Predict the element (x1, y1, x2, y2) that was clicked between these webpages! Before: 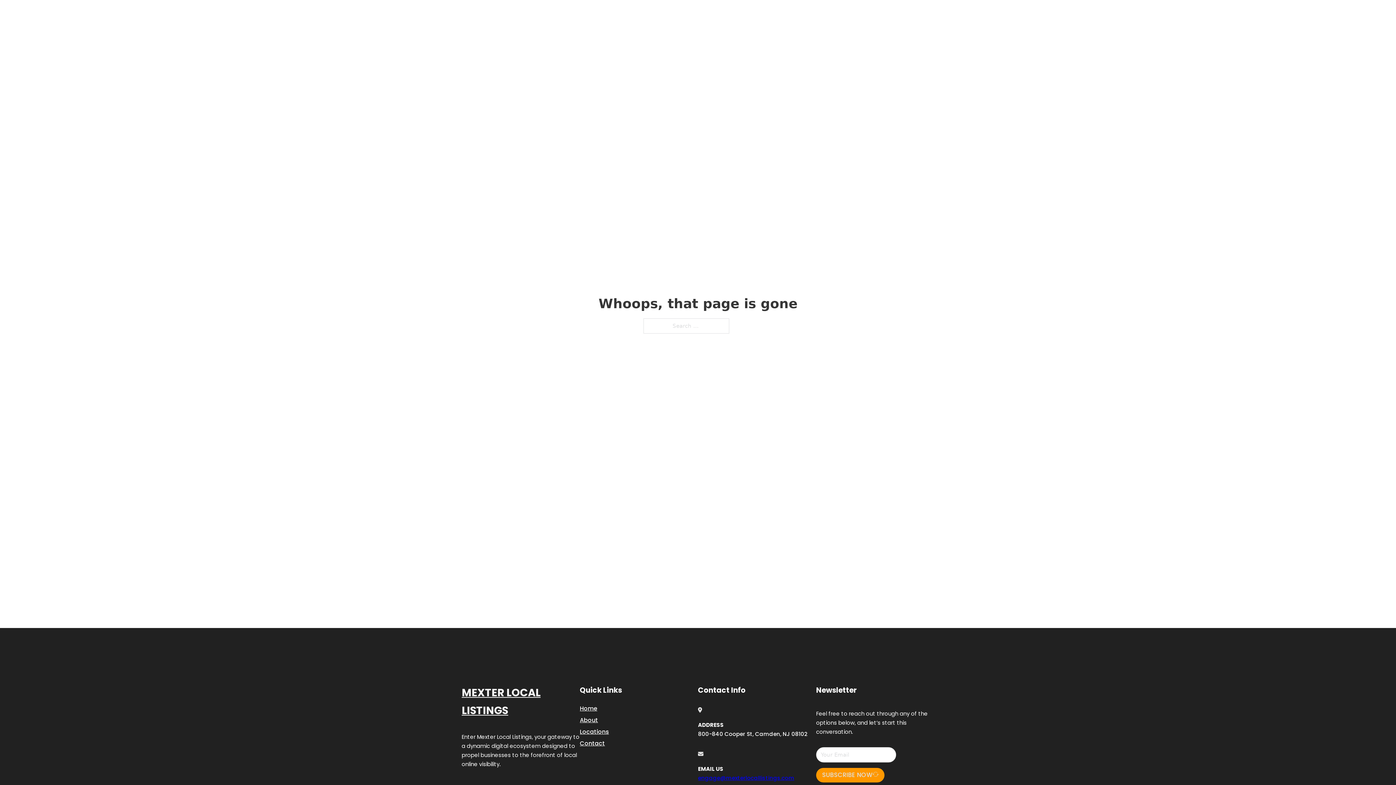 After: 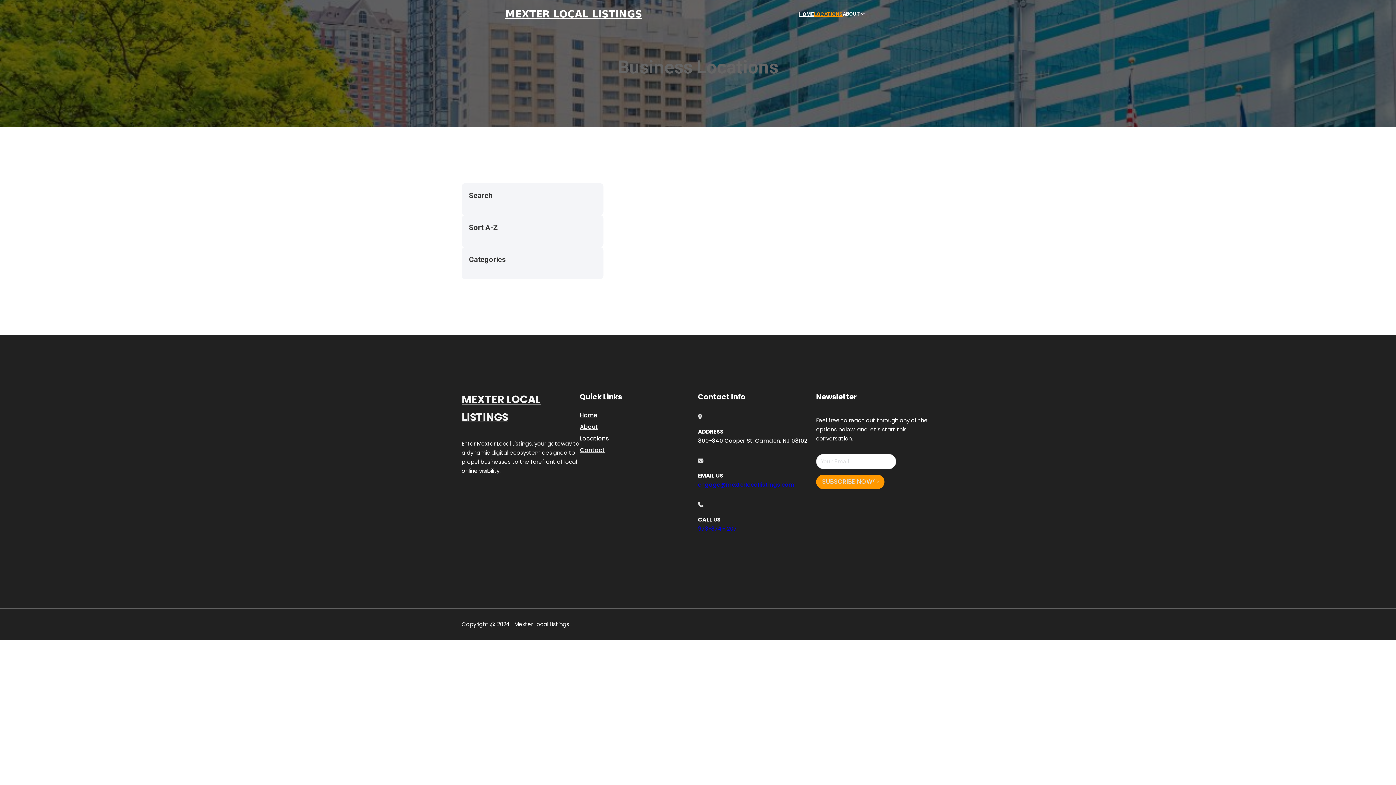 Action: label: LOCATIONS bbox: (814, 10, 842, 18)